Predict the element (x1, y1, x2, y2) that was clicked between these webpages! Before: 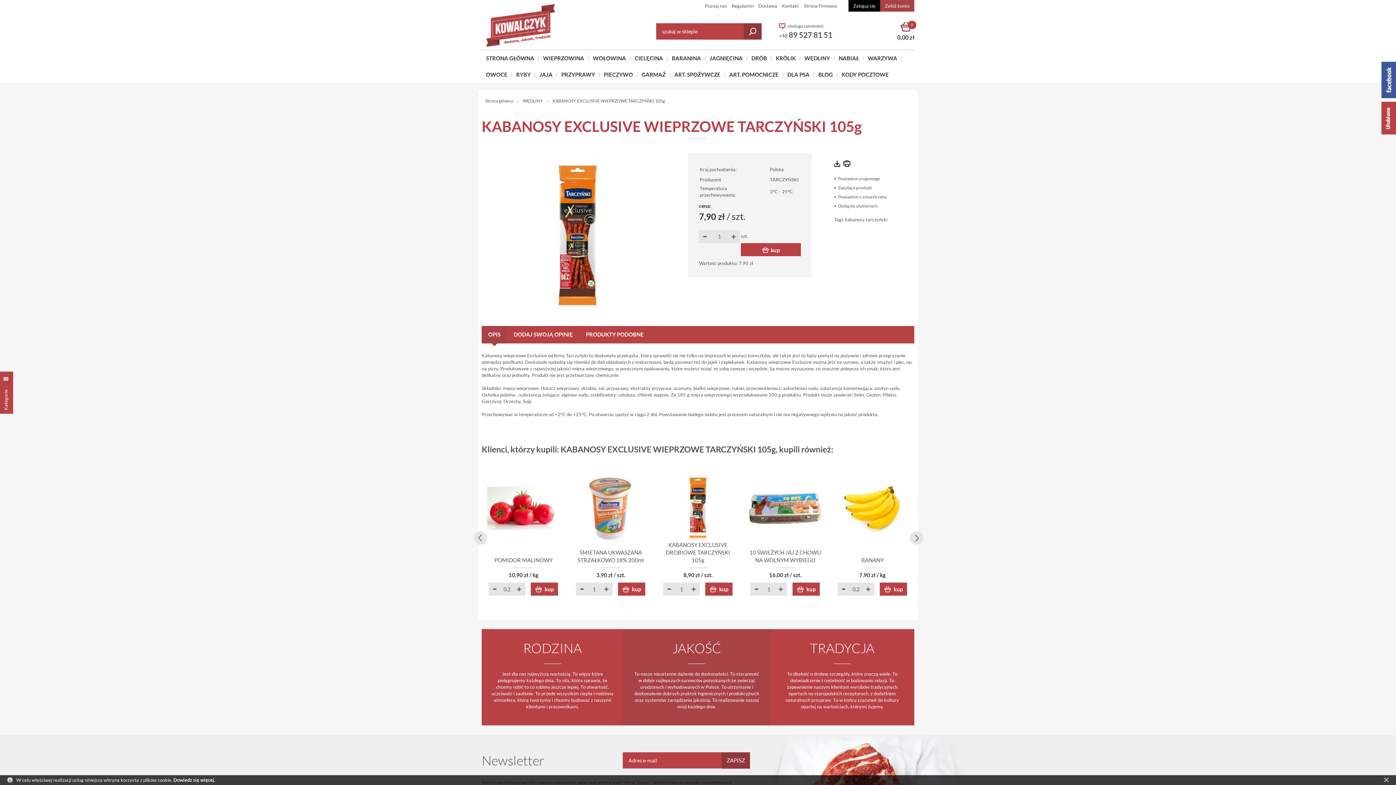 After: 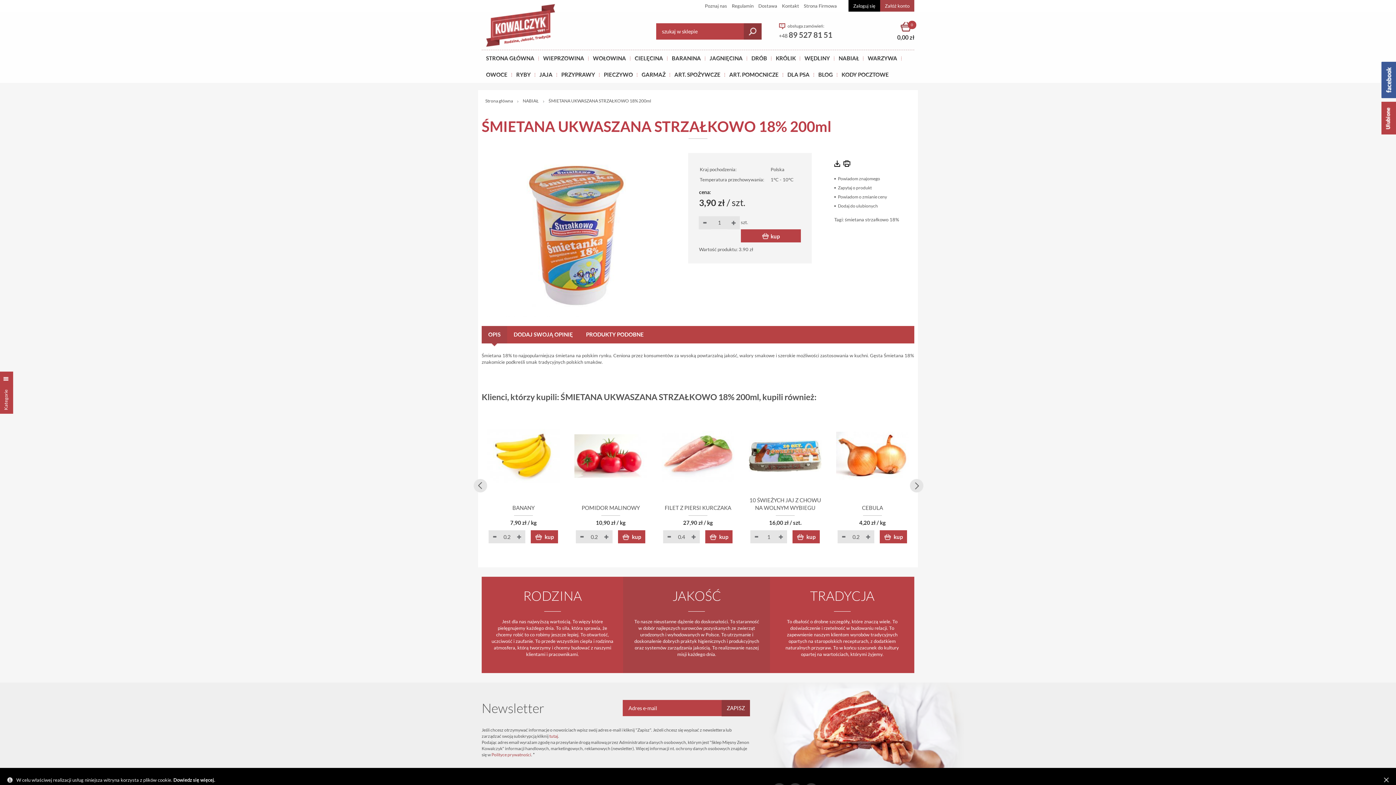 Action: bbox: (569, 462, 652, 553)